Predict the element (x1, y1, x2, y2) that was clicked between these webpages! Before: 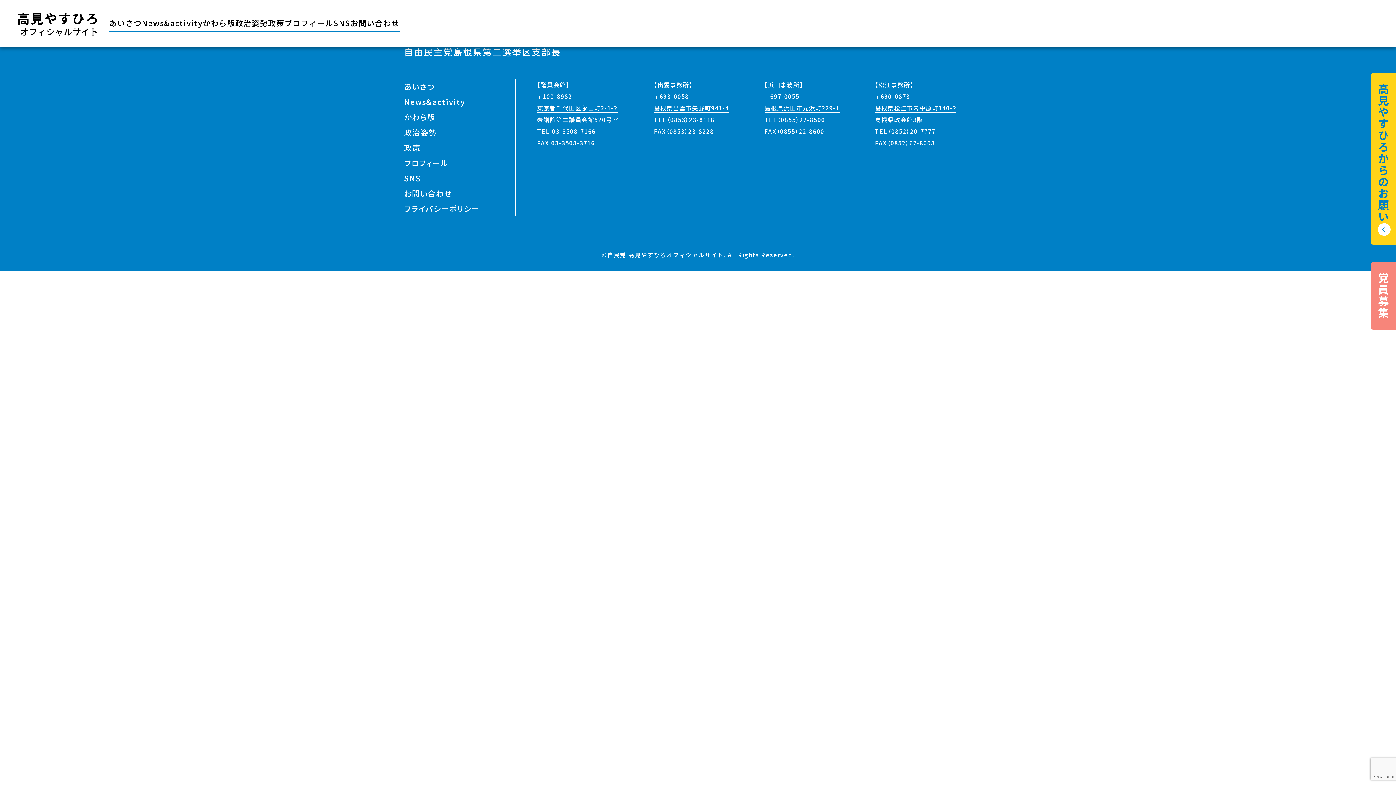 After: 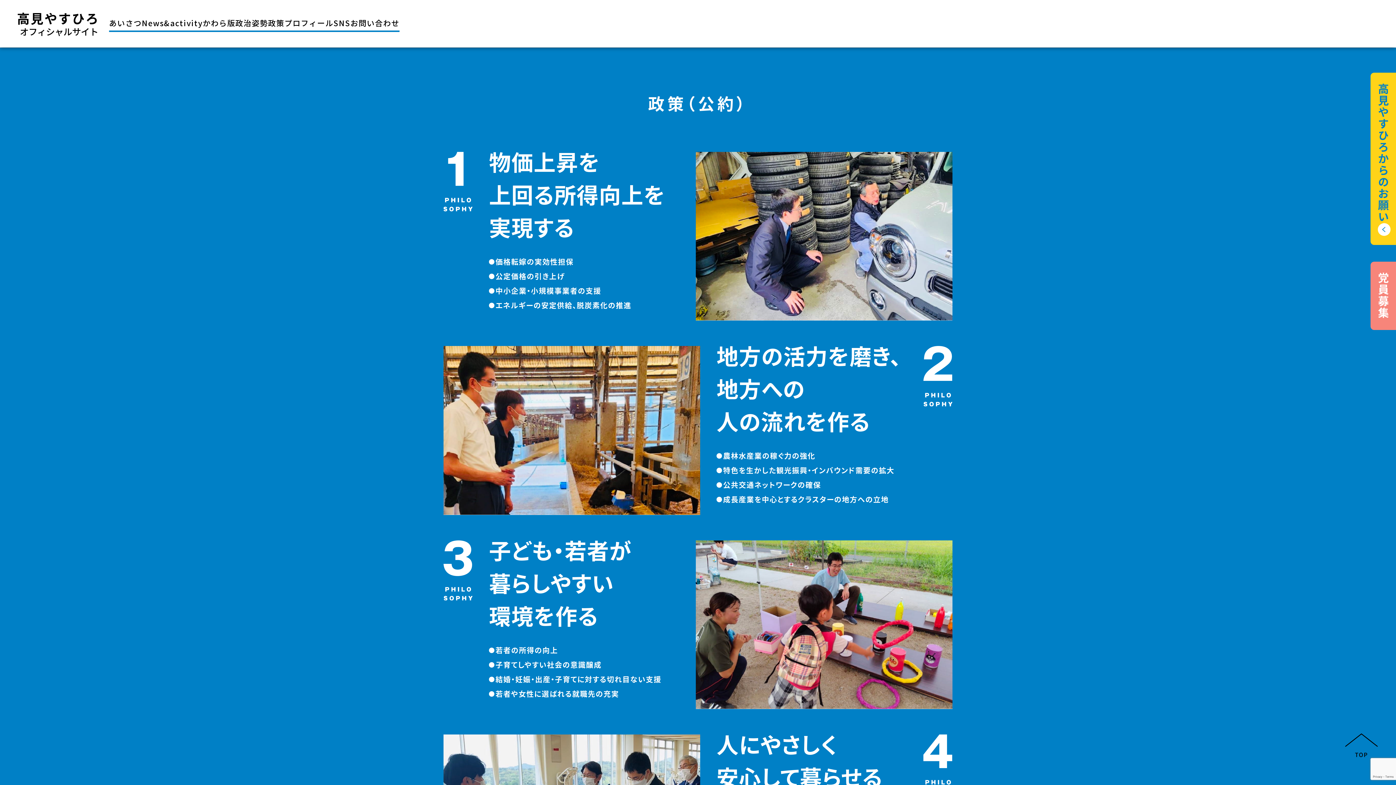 Action: label: 政策 bbox: (268, 15, 284, 32)